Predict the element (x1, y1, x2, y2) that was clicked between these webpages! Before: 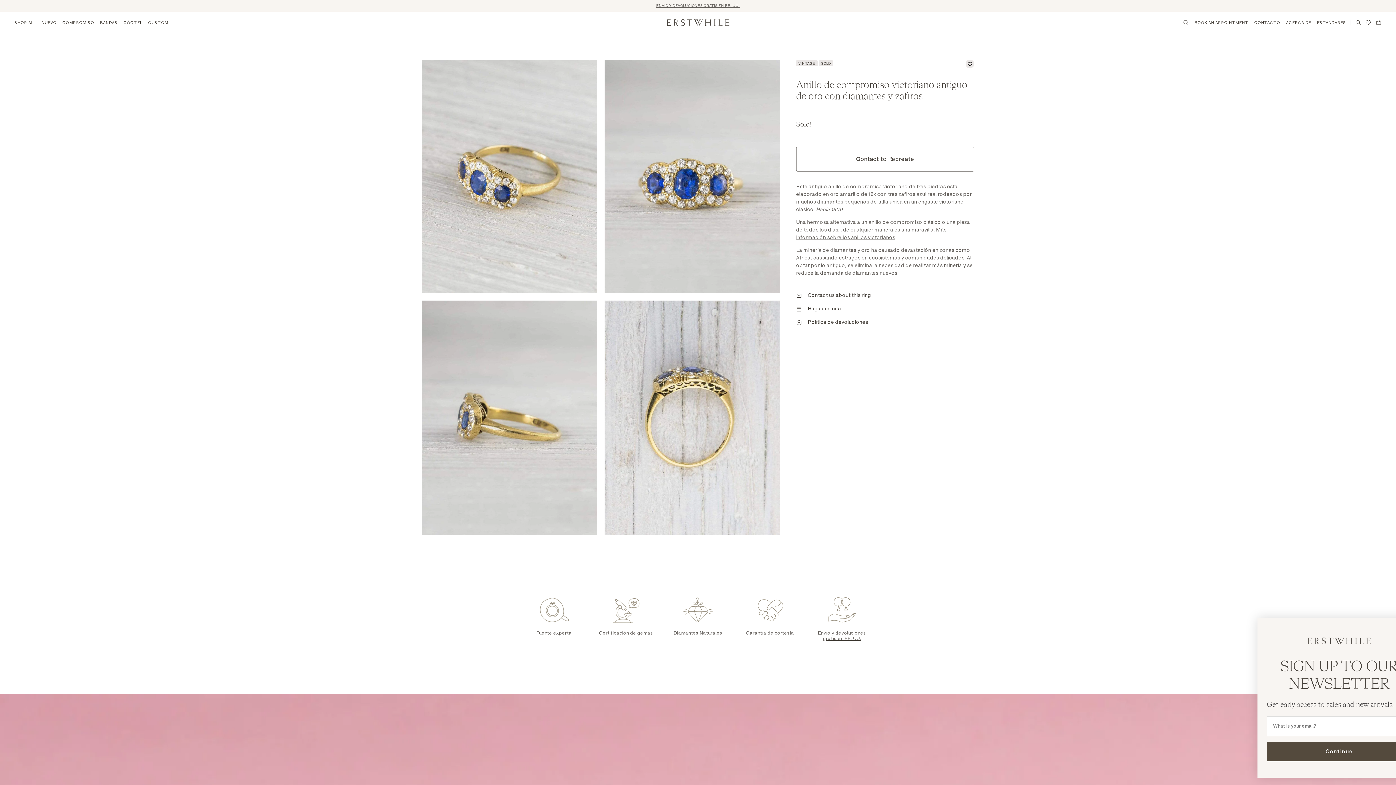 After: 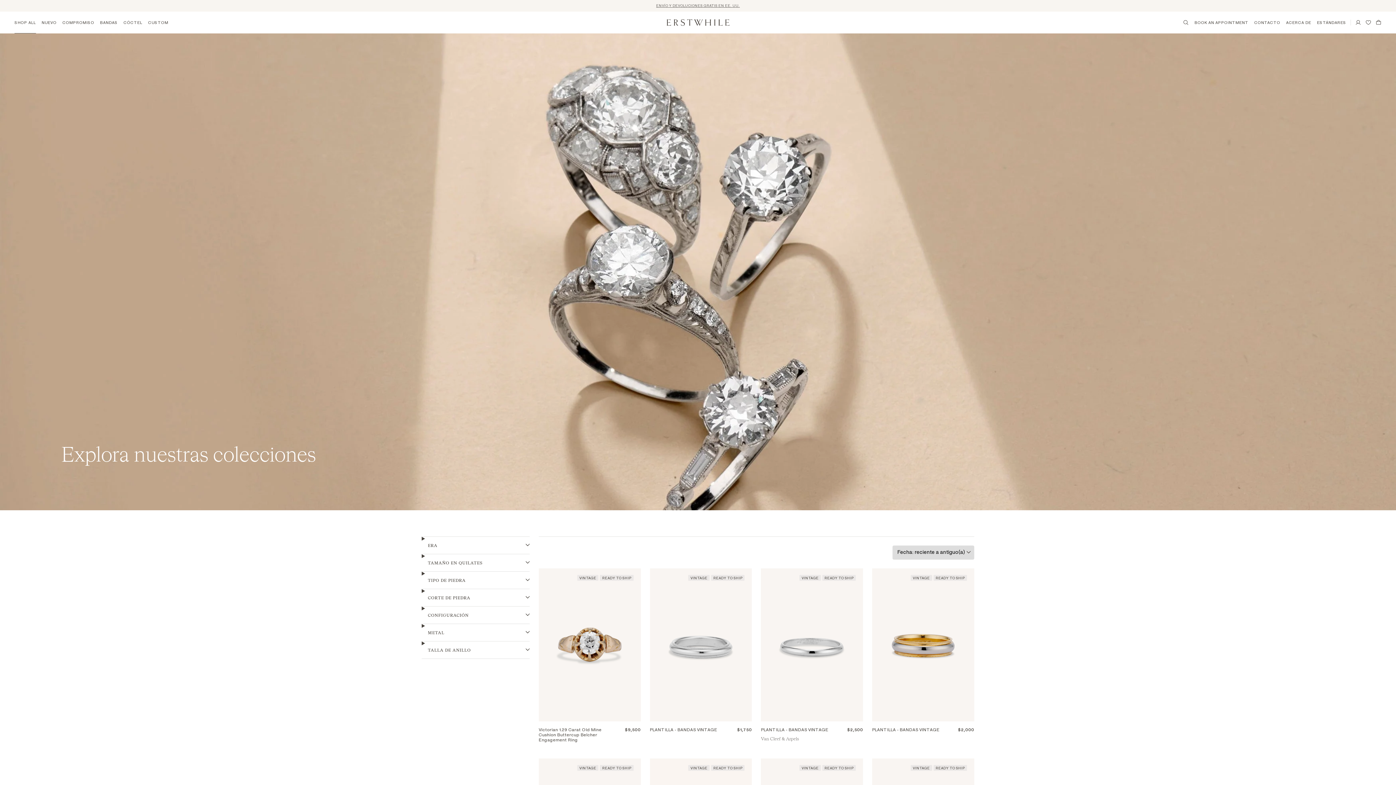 Action: label: SHOP ALL bbox: (14, 11, 38, 33)